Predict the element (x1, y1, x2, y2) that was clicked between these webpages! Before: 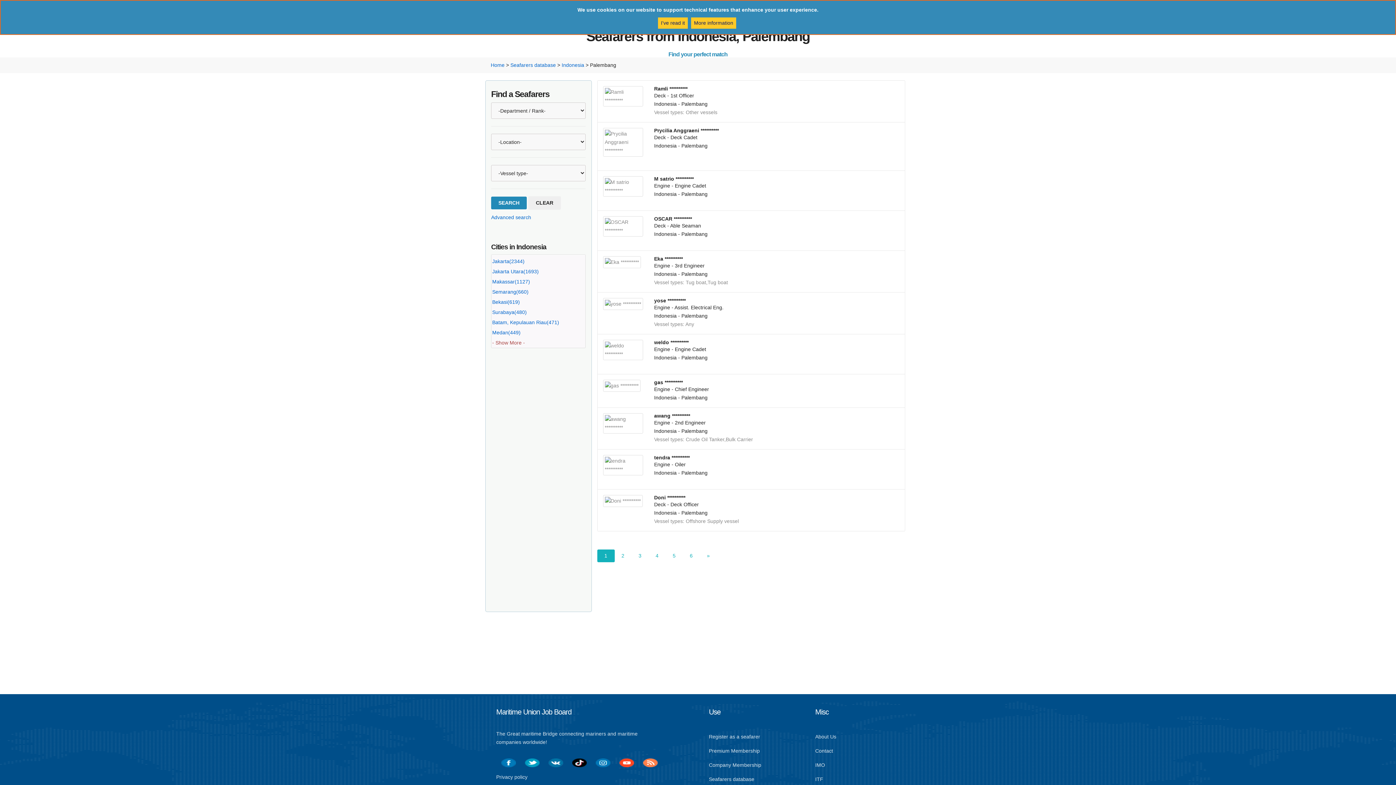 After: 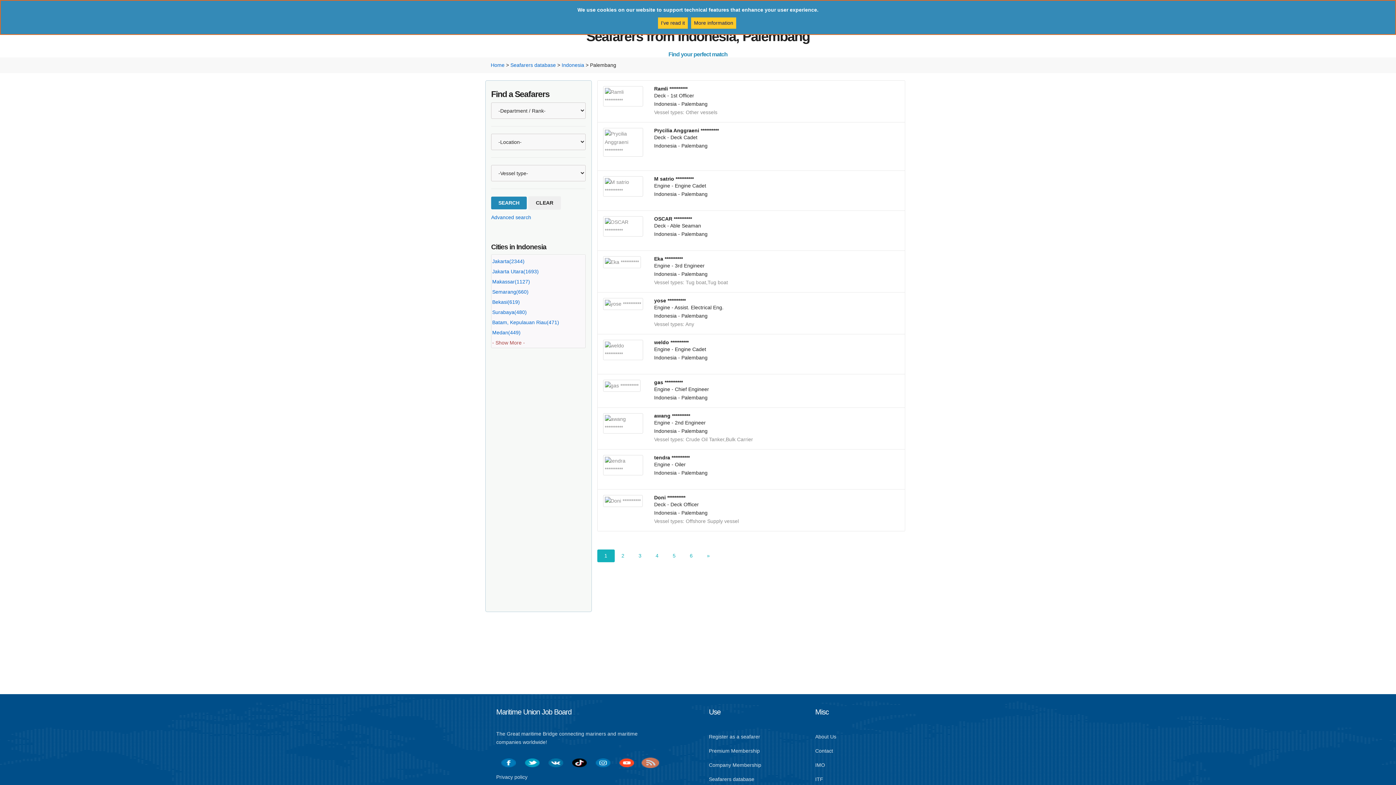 Action: bbox: (643, 756, 657, 770)